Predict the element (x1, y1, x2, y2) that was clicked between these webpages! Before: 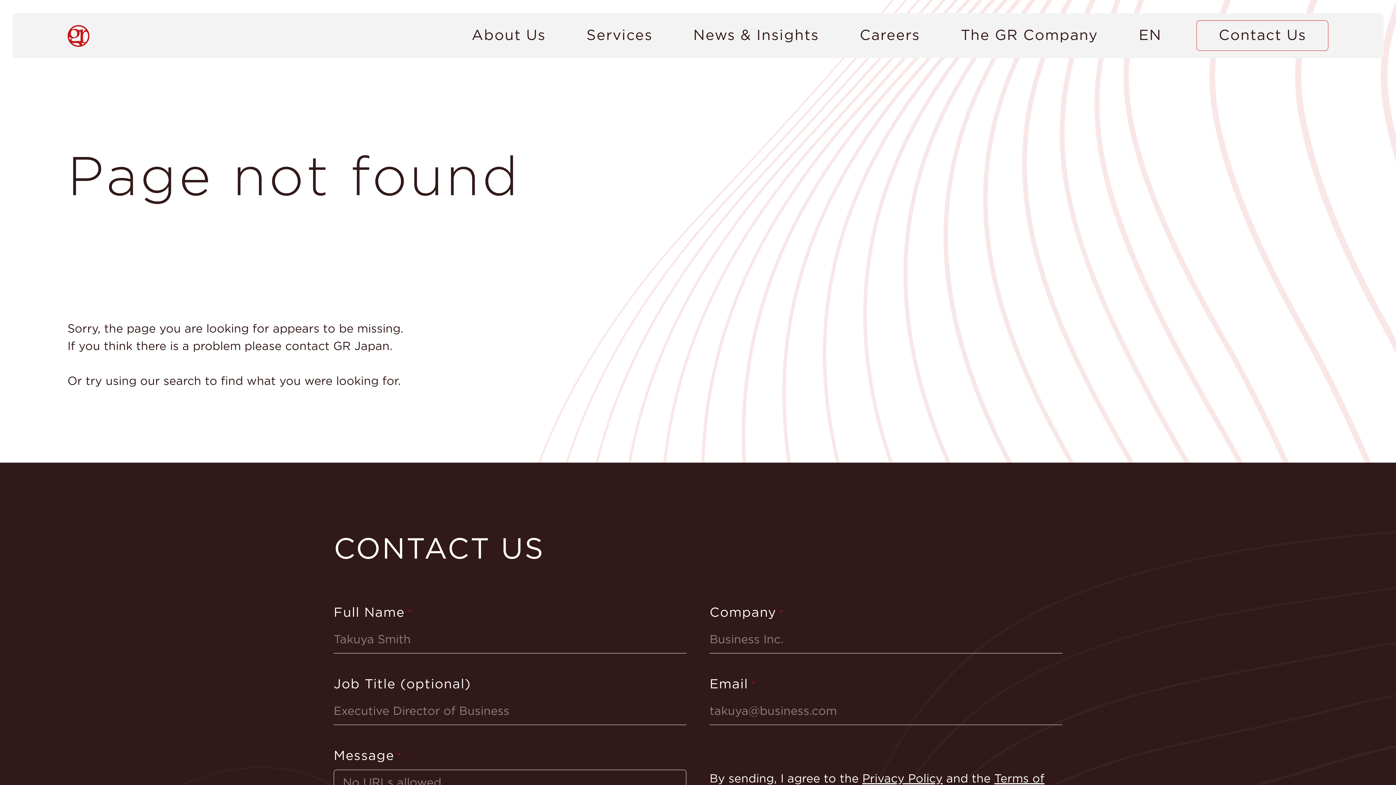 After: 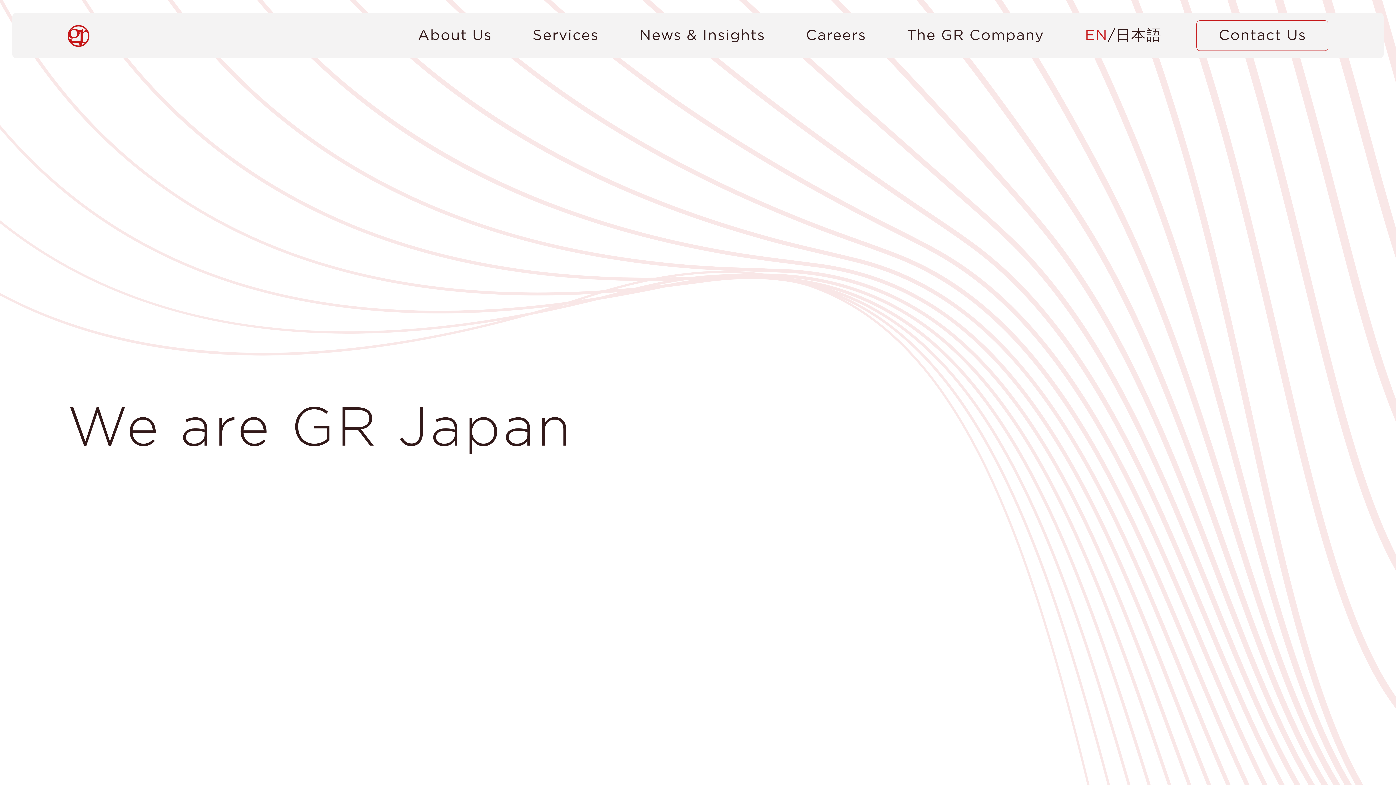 Action: label: About Us bbox: (465, 20, 551, 50)